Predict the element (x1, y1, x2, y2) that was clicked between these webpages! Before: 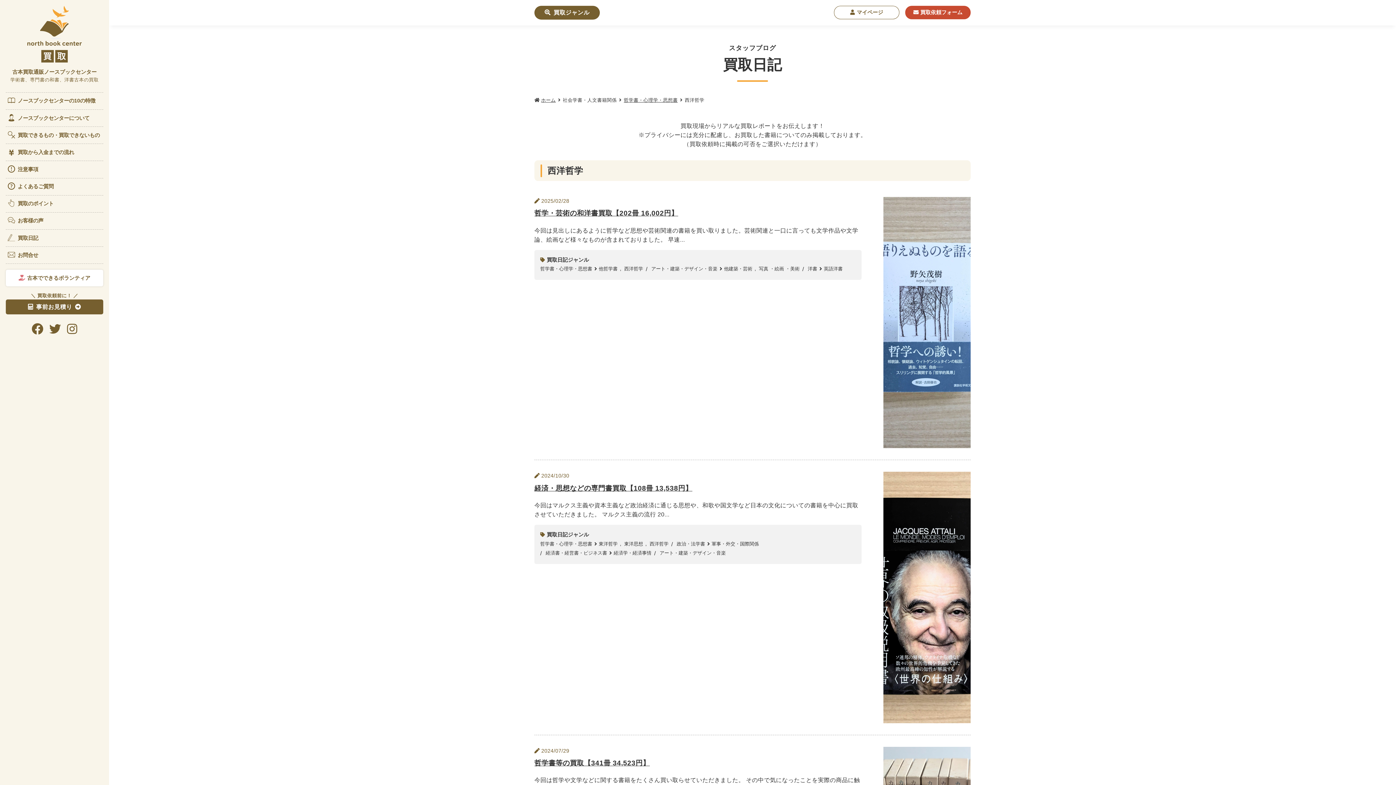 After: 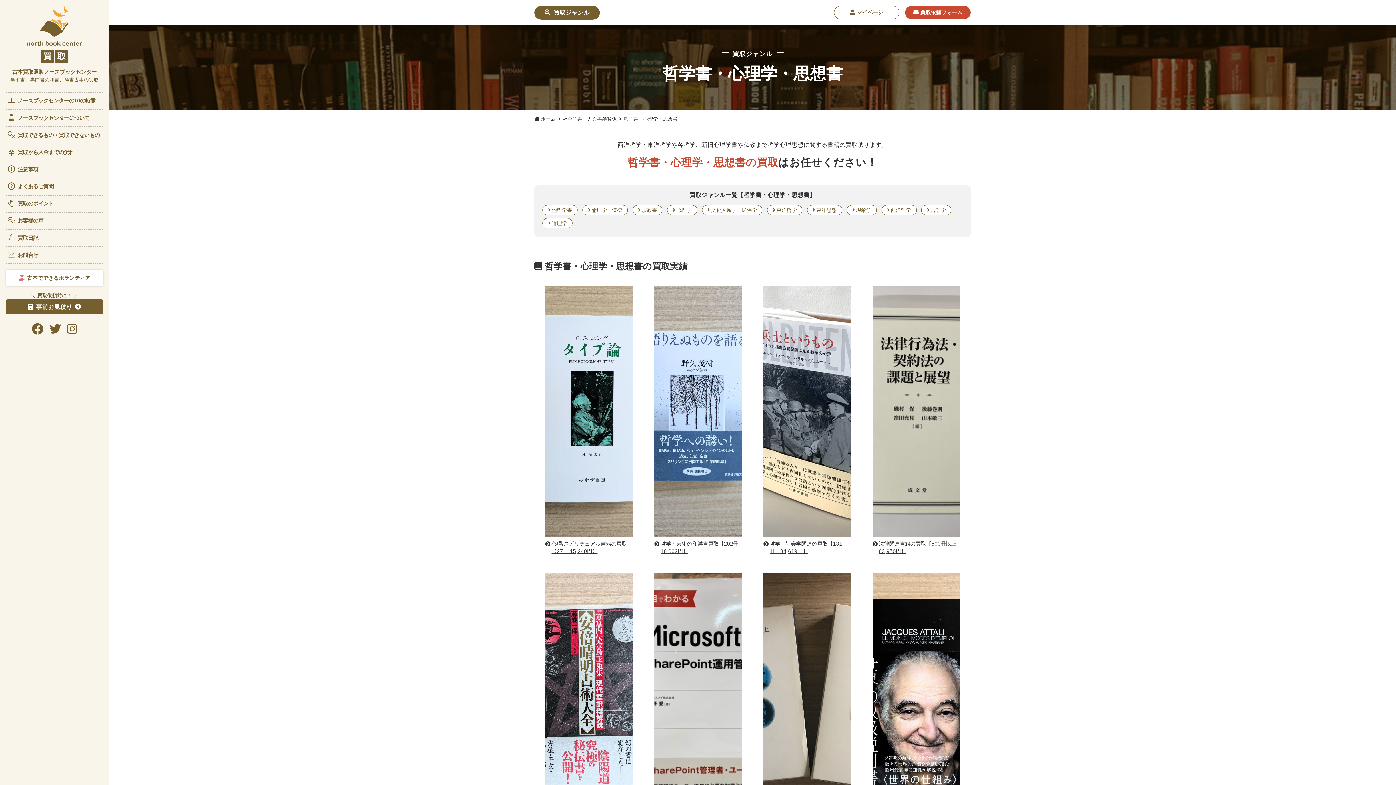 Action: label: 哲学書・心理学・思想書 bbox: (540, 541, 592, 546)